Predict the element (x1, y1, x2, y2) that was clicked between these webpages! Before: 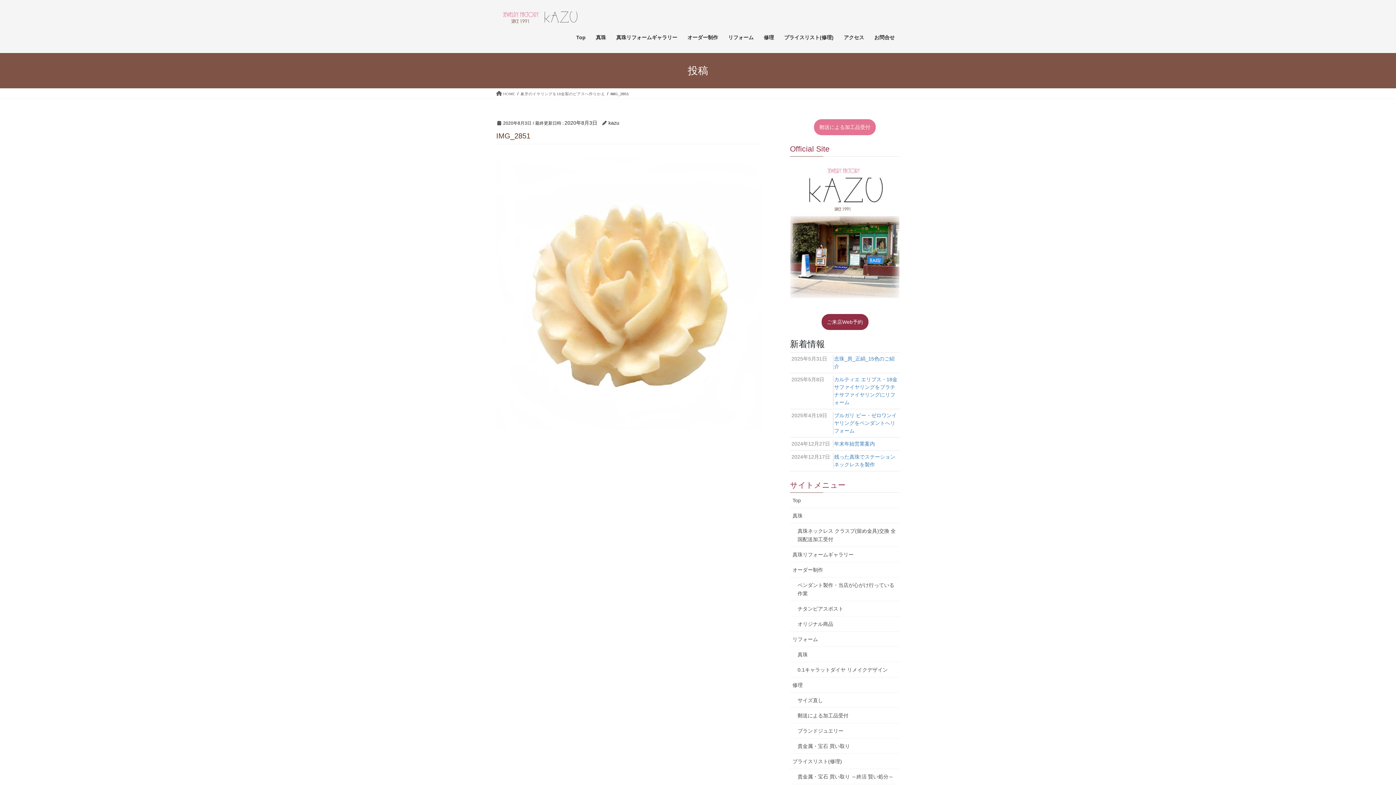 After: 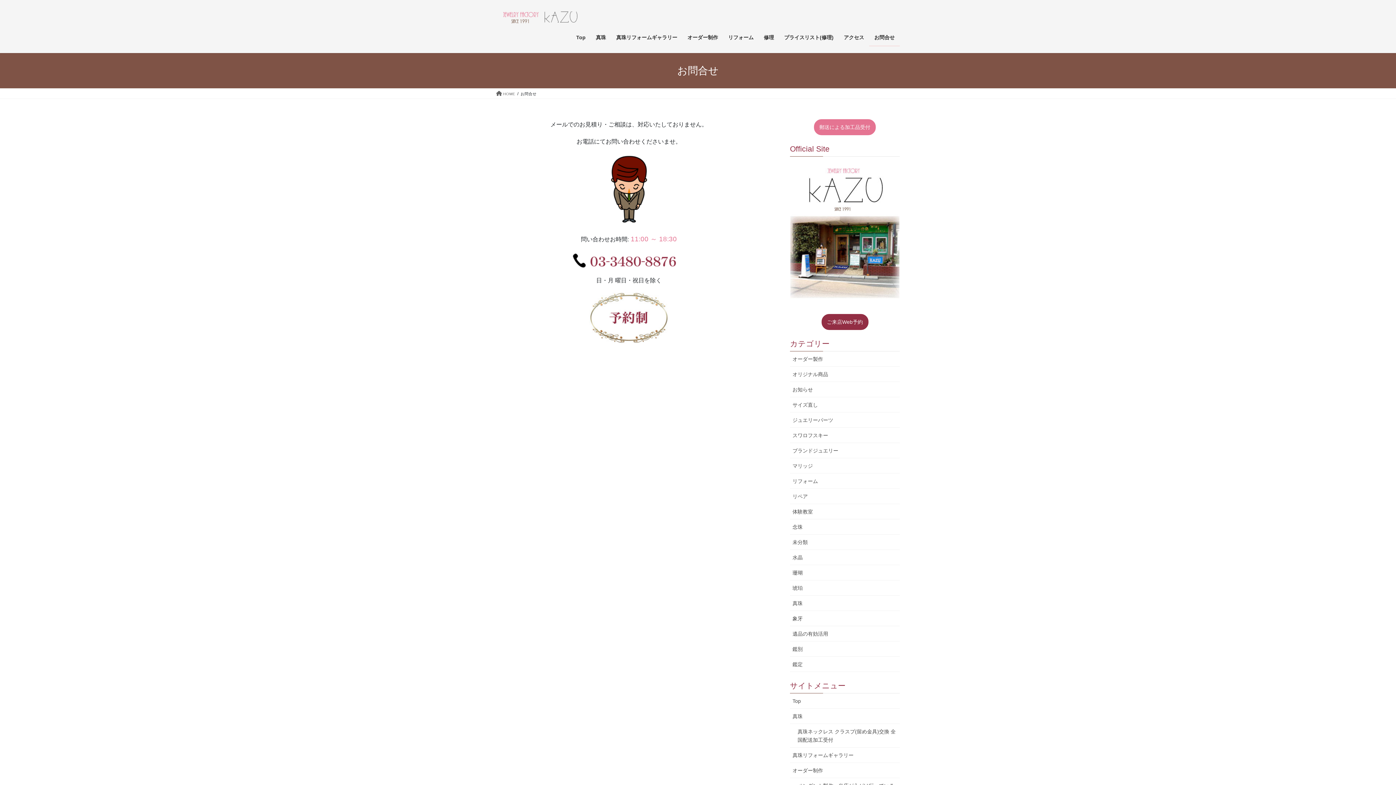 Action: bbox: (869, 29, 900, 46) label: お問合せ